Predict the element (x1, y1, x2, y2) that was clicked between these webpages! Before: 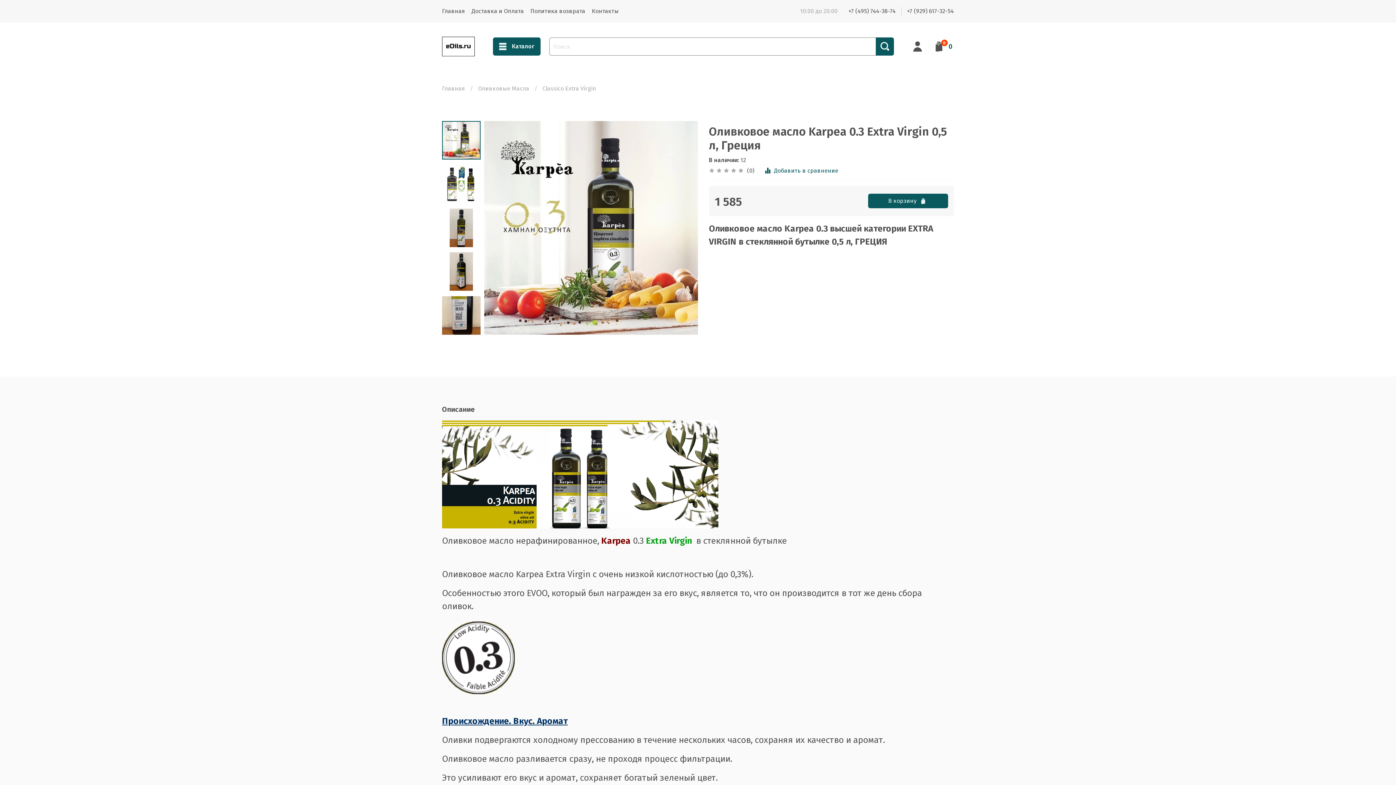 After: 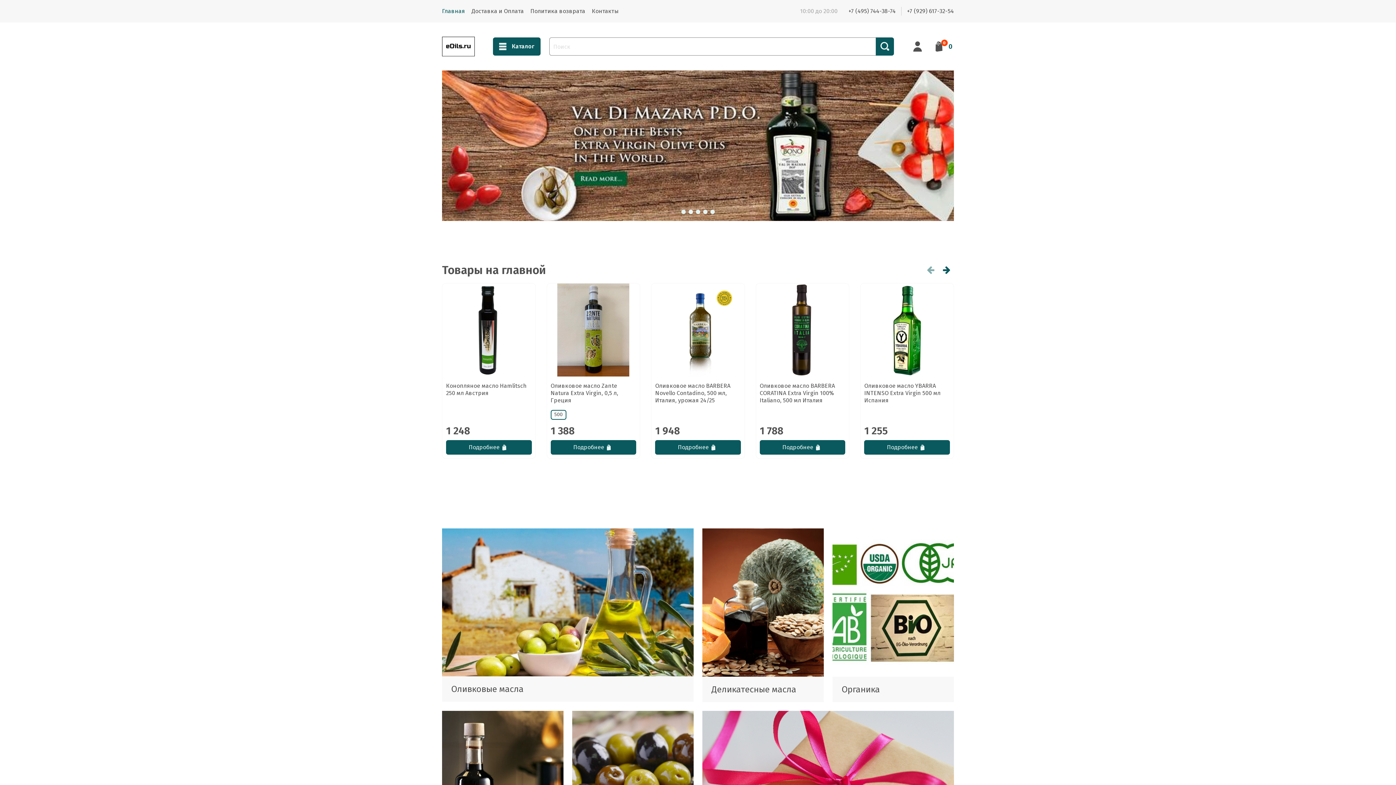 Action: label: Главная bbox: (442, 85, 465, 92)